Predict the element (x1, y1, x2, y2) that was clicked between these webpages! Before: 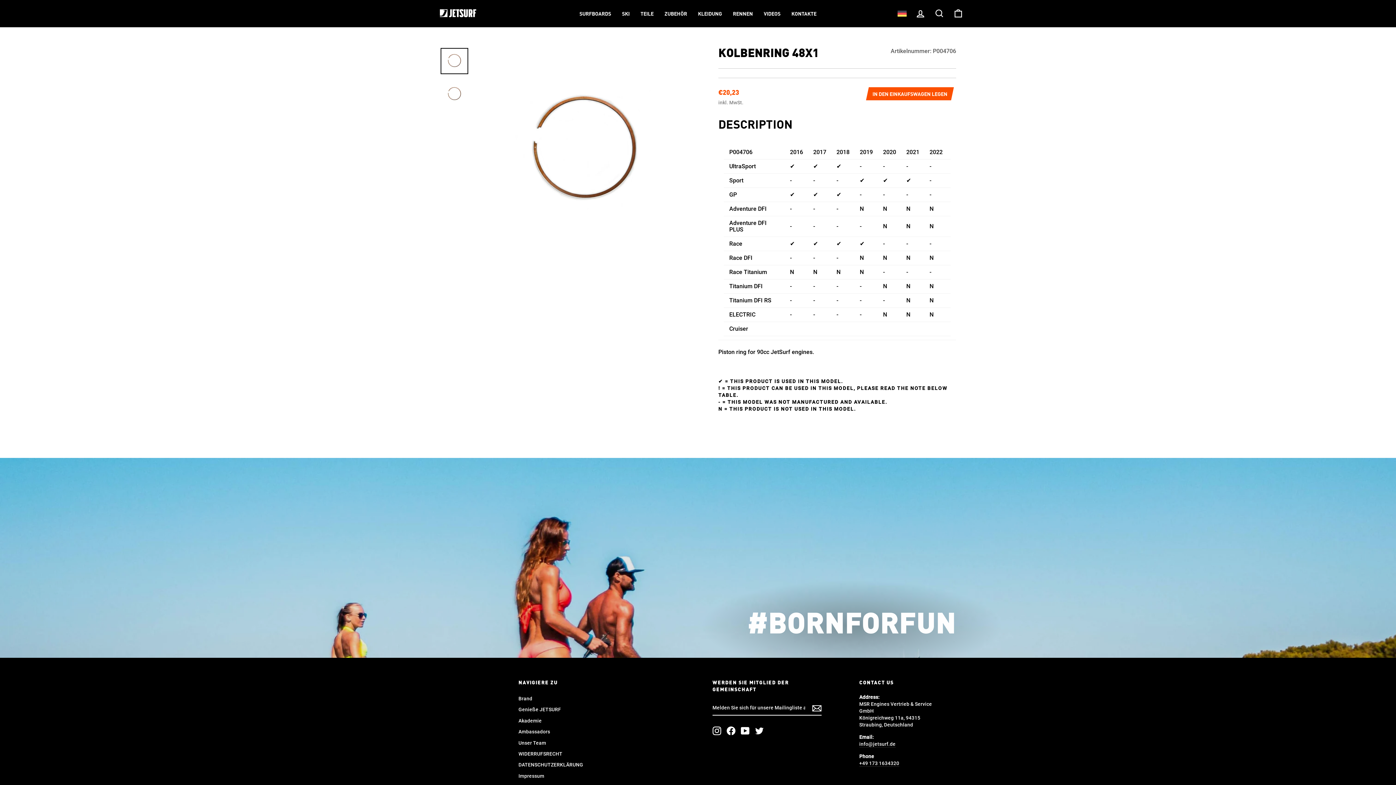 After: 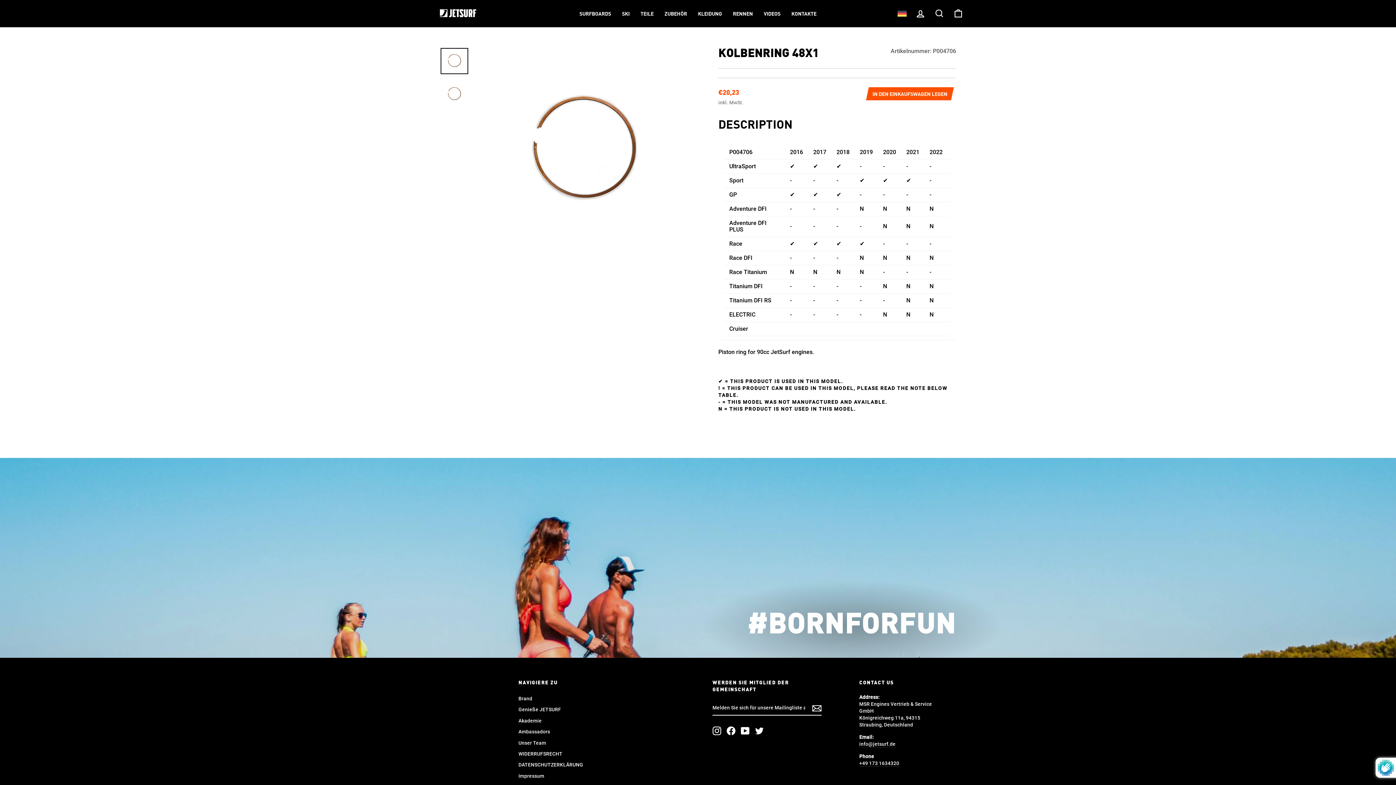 Action: bbox: (812, 704, 821, 712) label: Abonnieren